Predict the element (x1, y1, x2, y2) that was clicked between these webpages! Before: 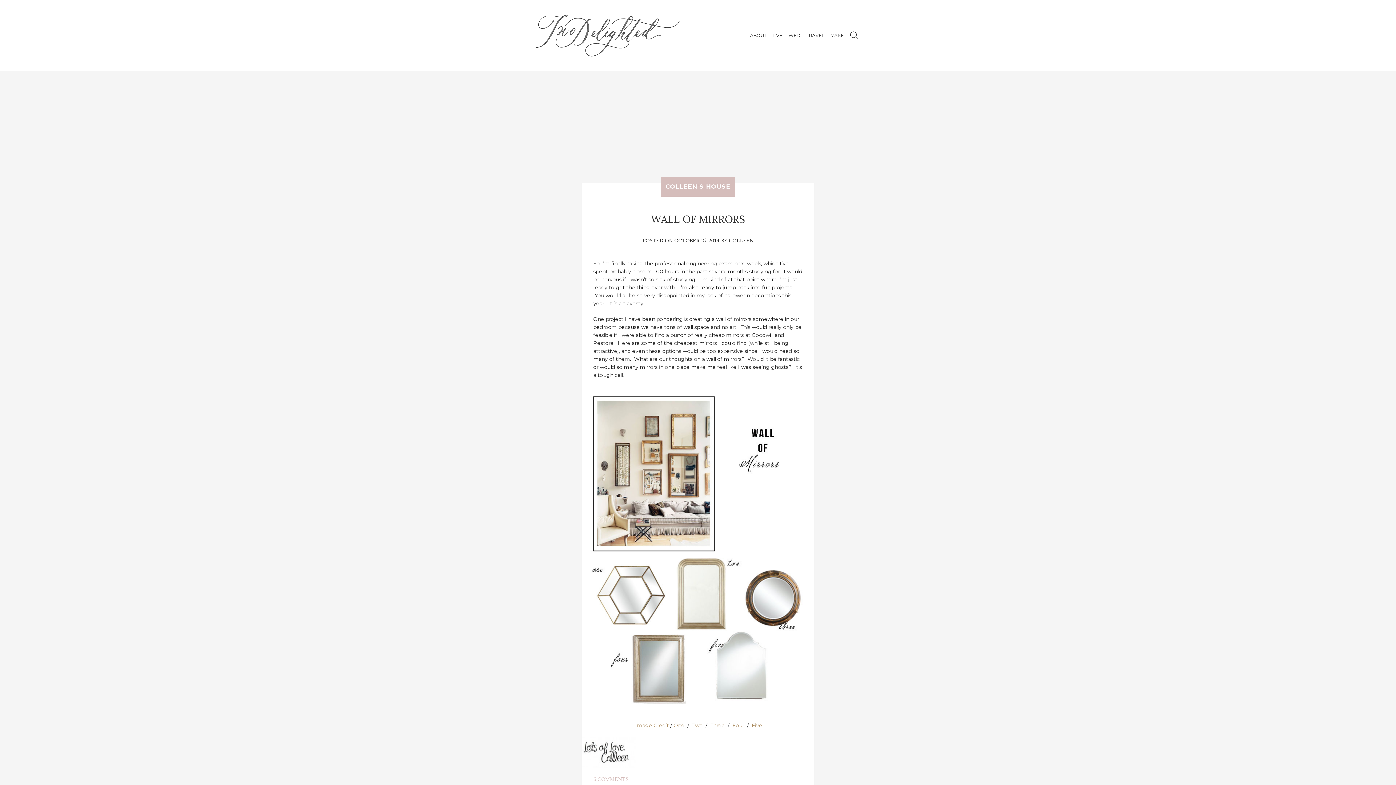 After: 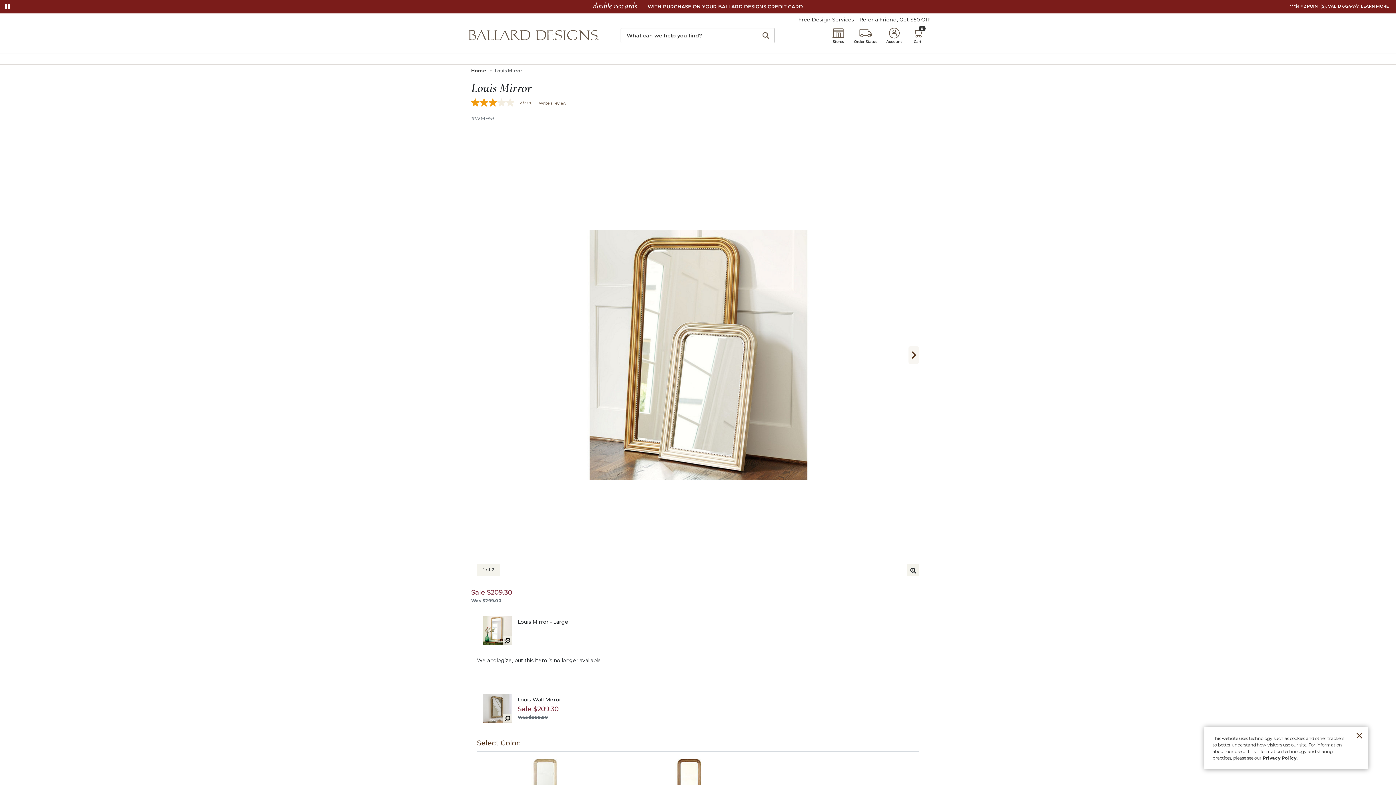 Action: bbox: (692, 722, 702, 728) label: Two